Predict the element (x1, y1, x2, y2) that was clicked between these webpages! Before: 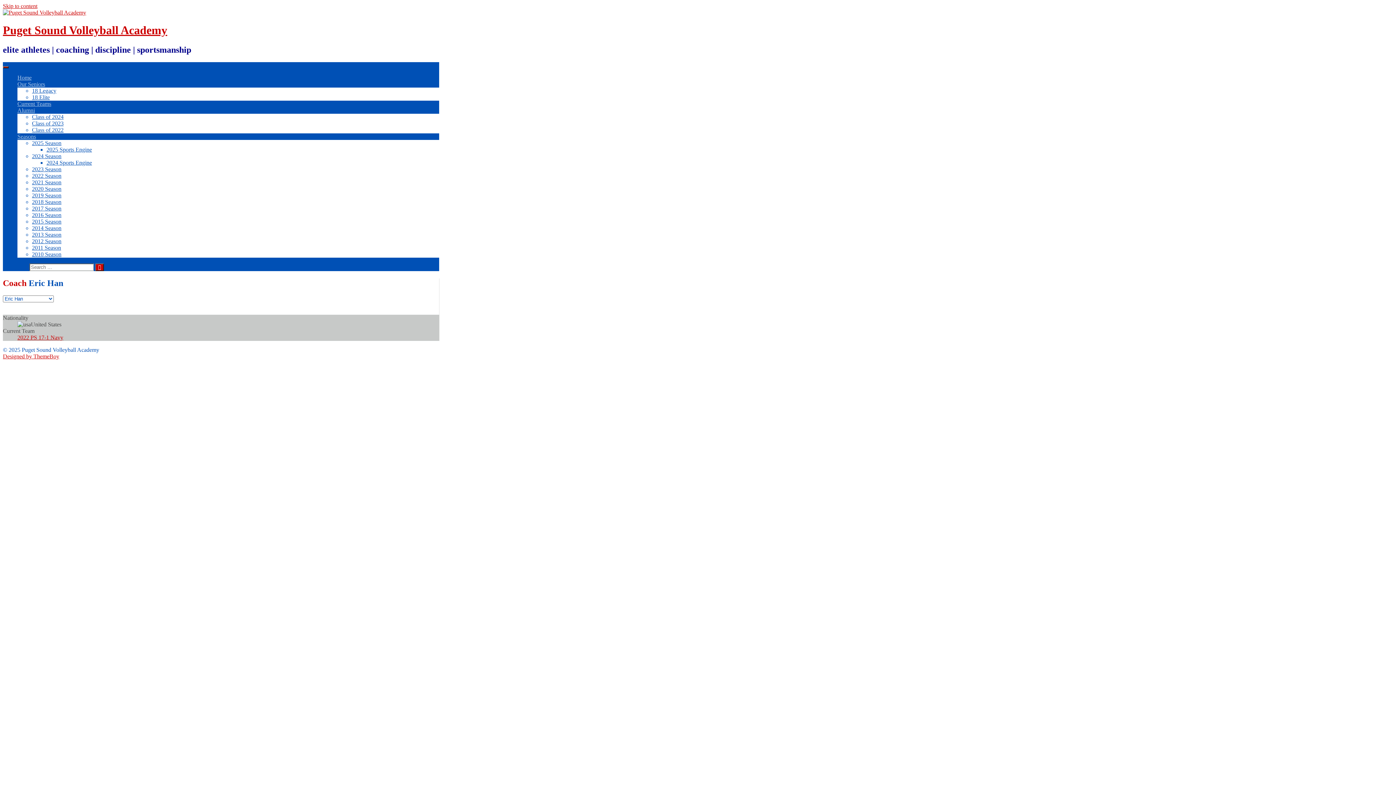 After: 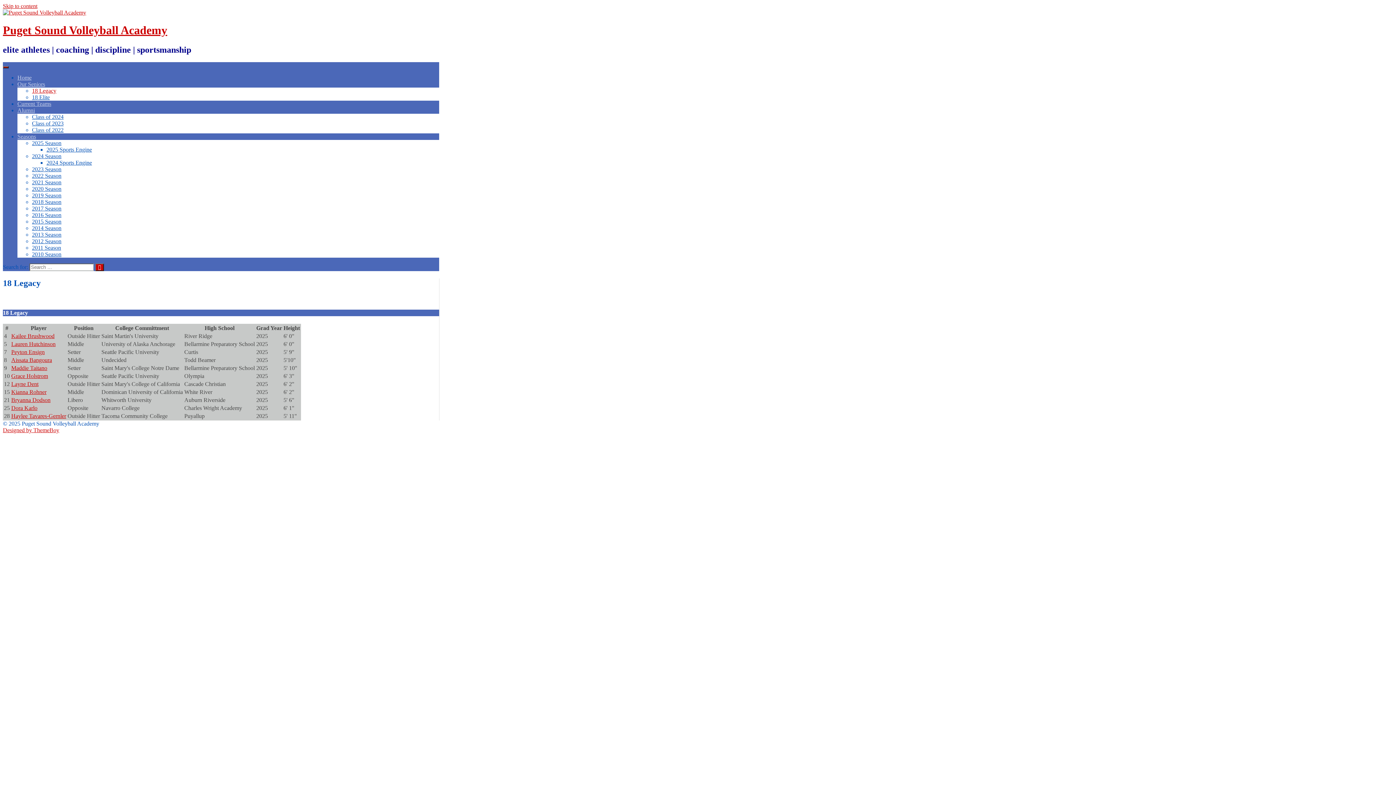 Action: bbox: (32, 87, 56, 93) label: 18 Legacy